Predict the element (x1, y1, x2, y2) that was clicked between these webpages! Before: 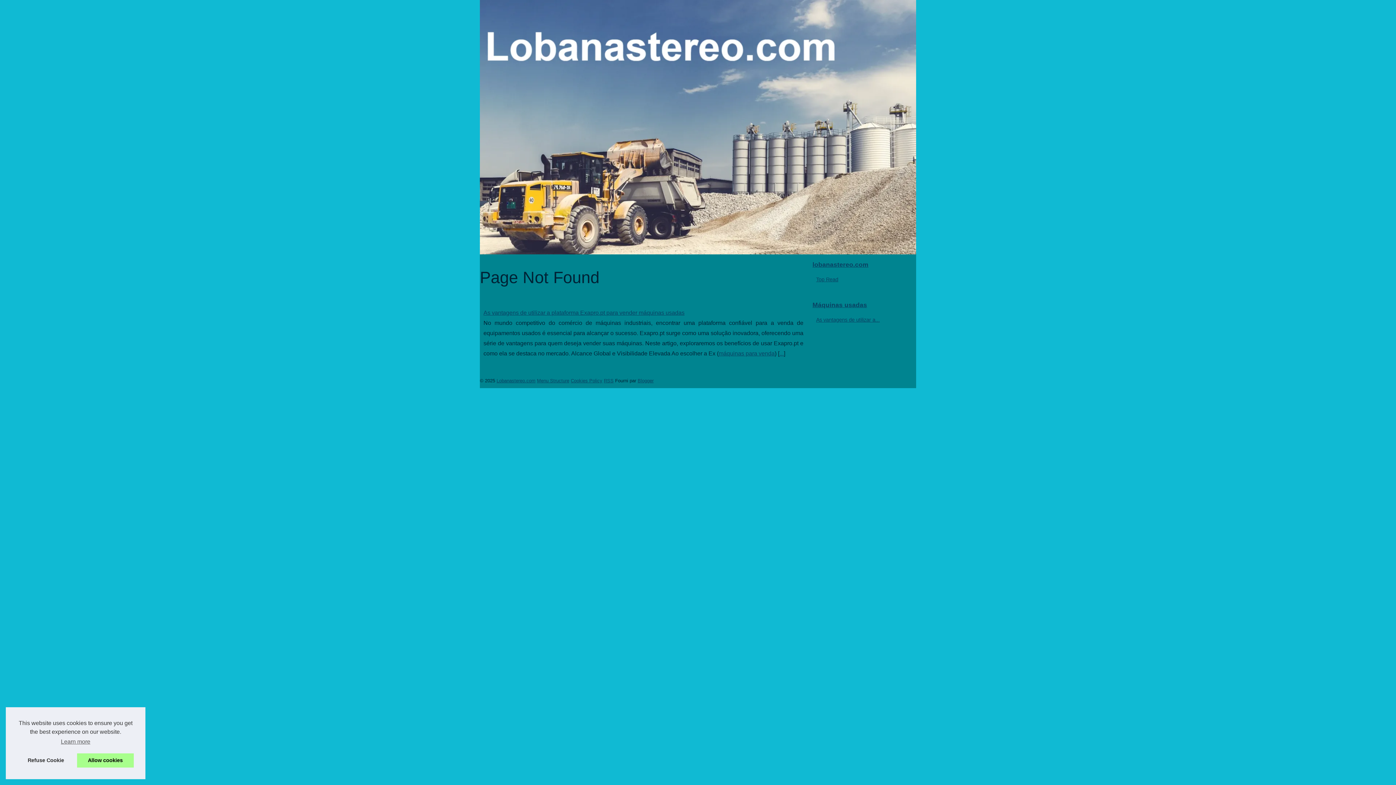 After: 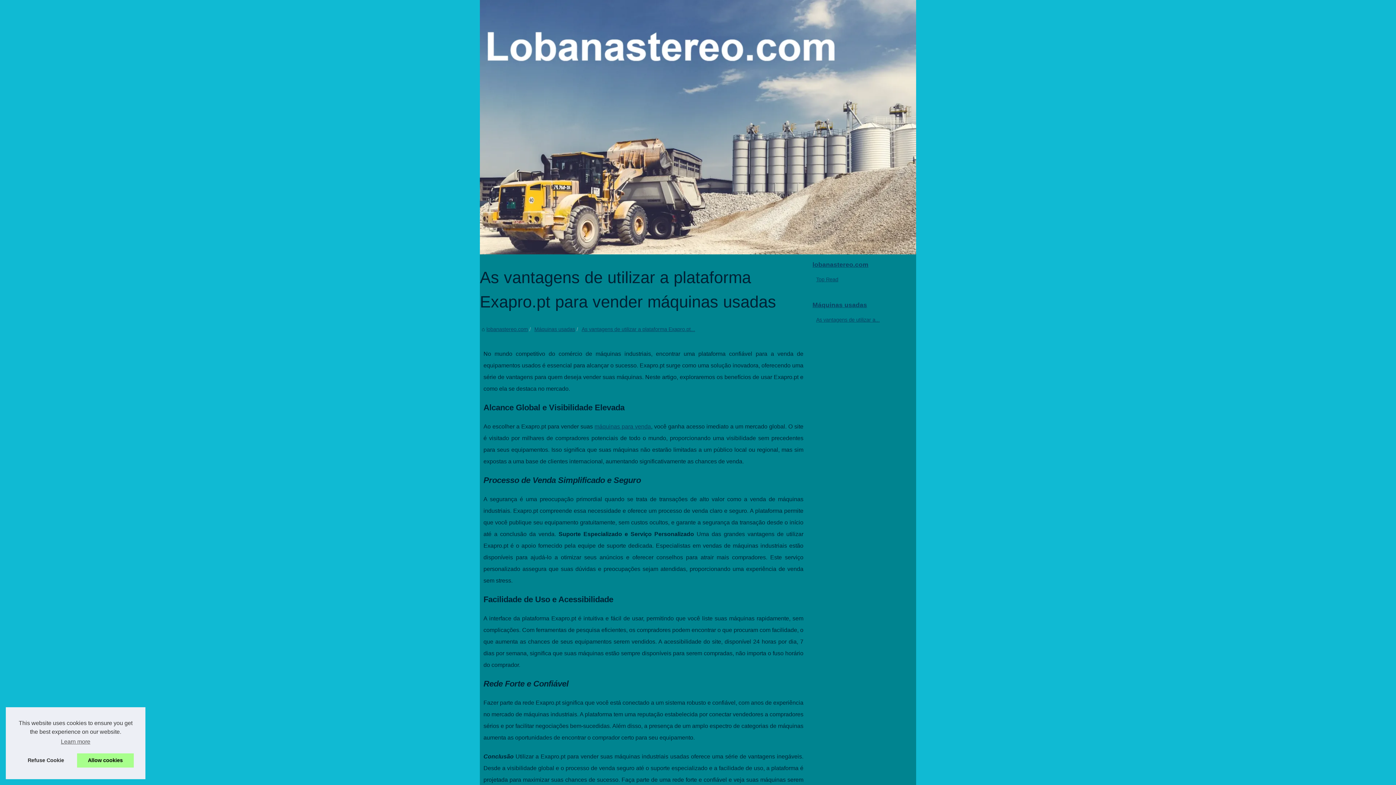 Action: label: As vantagens de utilizar a... bbox: (814, 315, 901, 324)